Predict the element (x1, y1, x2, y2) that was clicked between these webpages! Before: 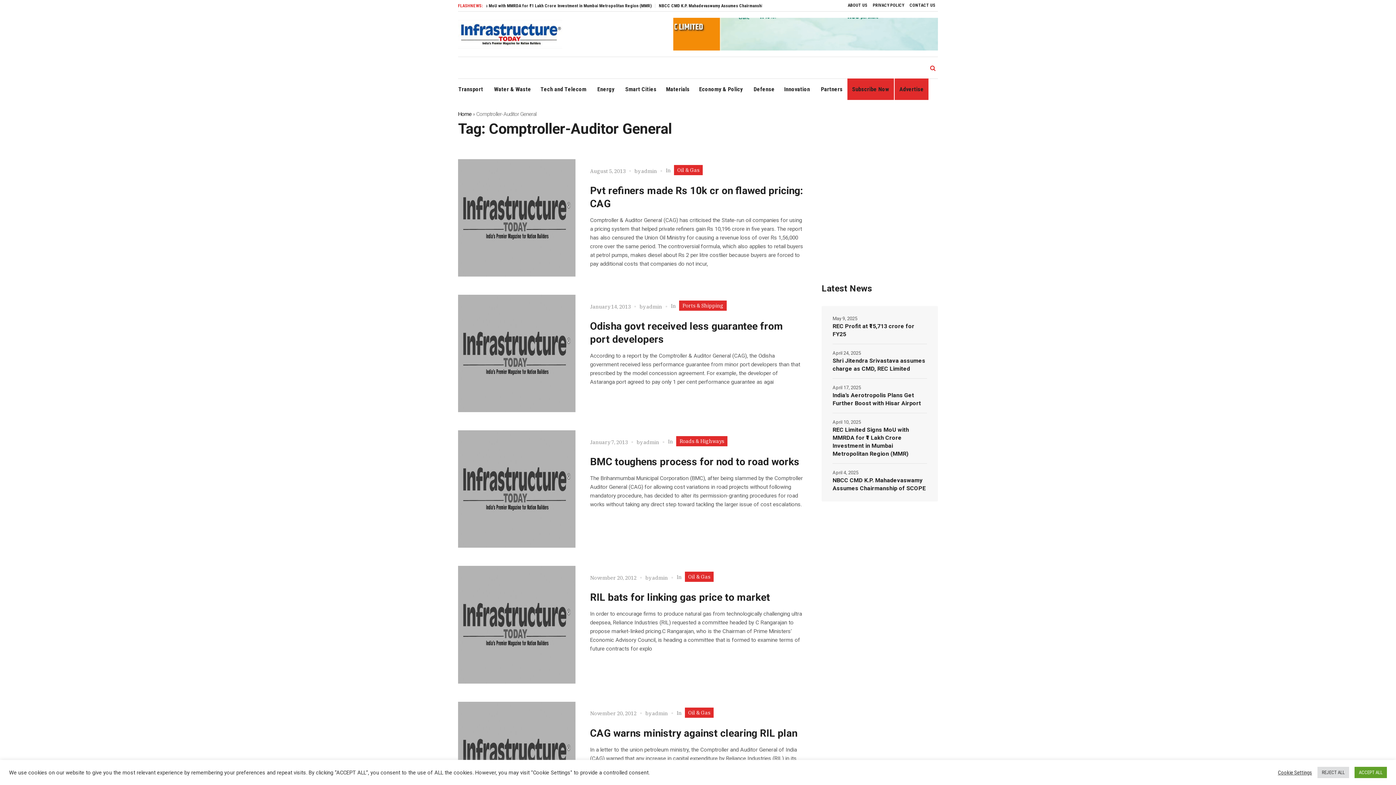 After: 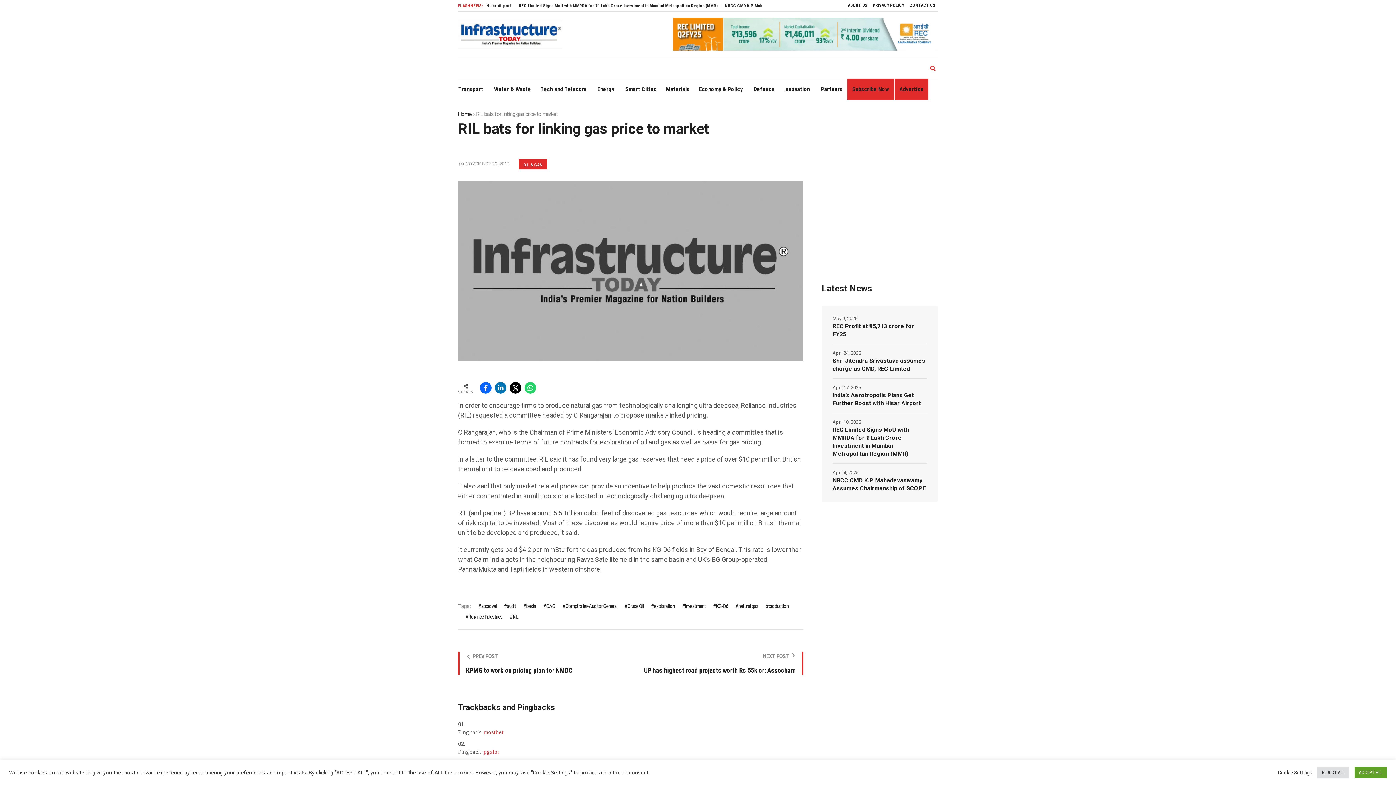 Action: bbox: (458, 566, 575, 683)